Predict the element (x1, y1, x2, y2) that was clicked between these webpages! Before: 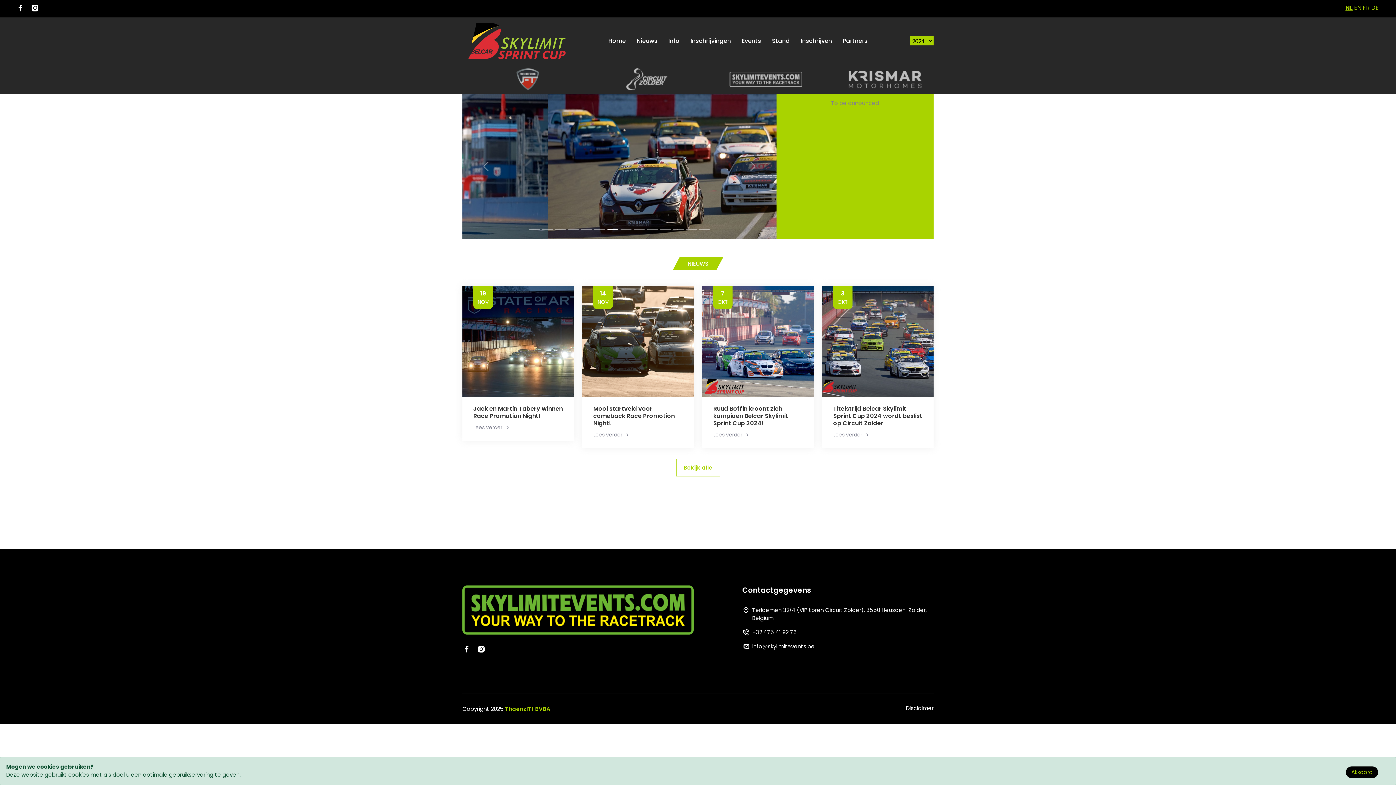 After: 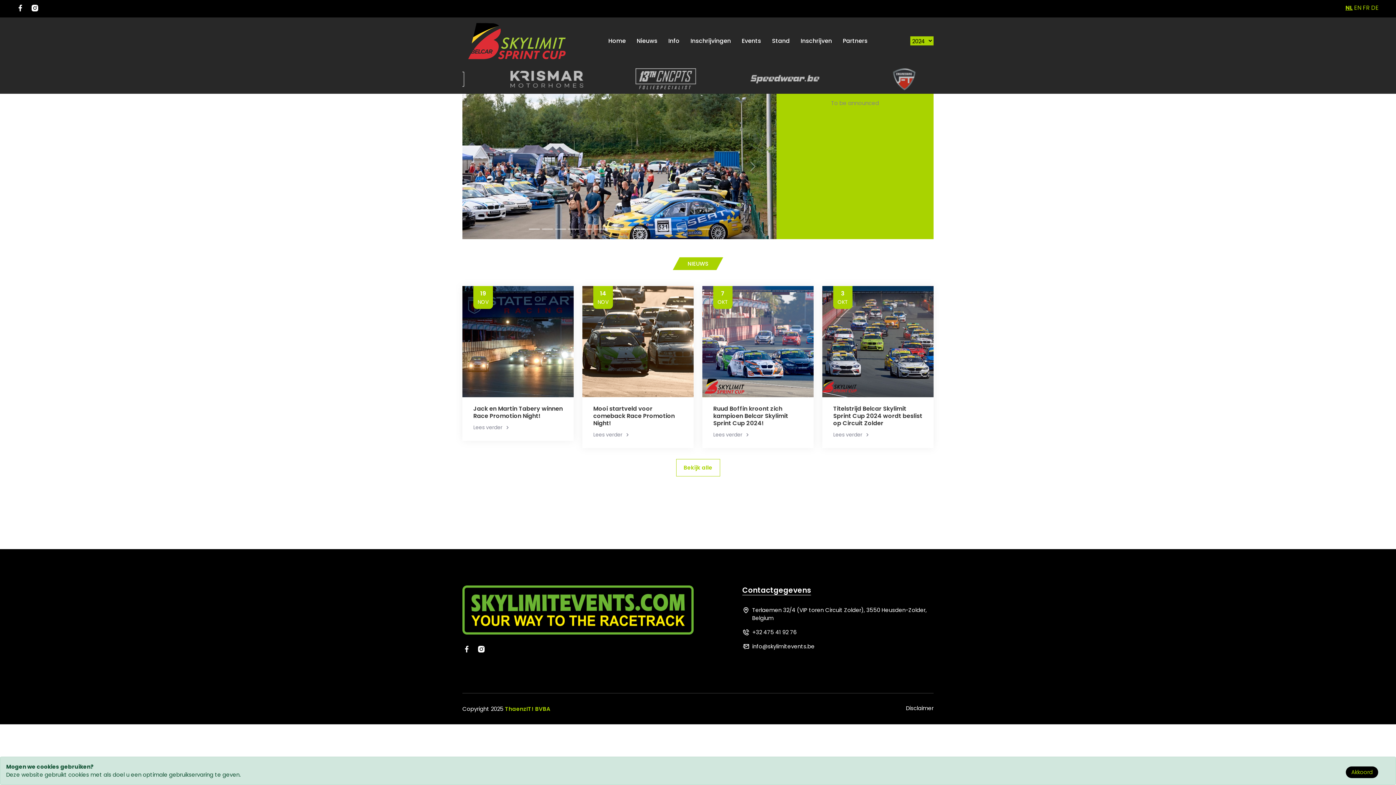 Action: bbox: (633, 225, 644, 233)